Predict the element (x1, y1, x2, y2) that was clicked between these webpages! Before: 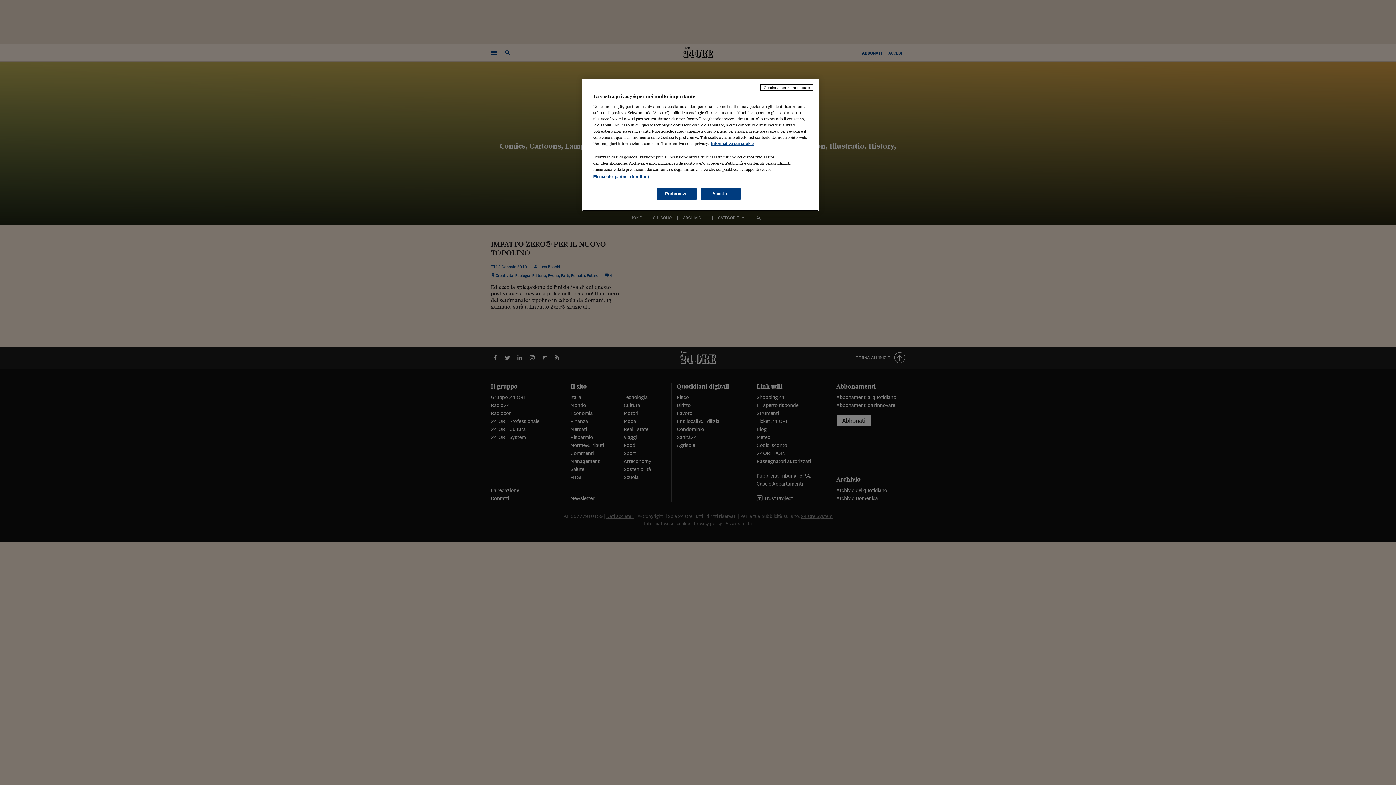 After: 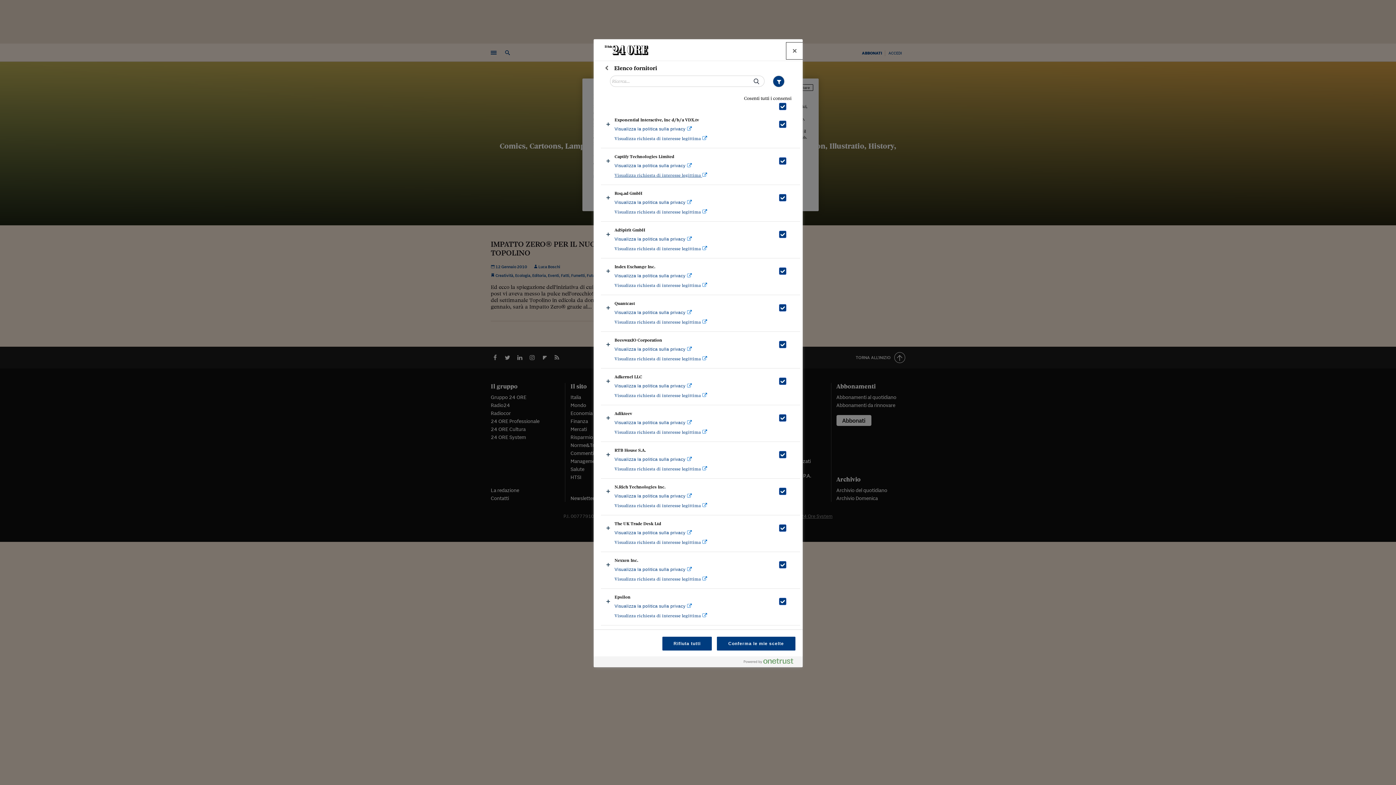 Action: bbox: (593, 174, 649, 178) label: Elenco dei partner (fornitori)